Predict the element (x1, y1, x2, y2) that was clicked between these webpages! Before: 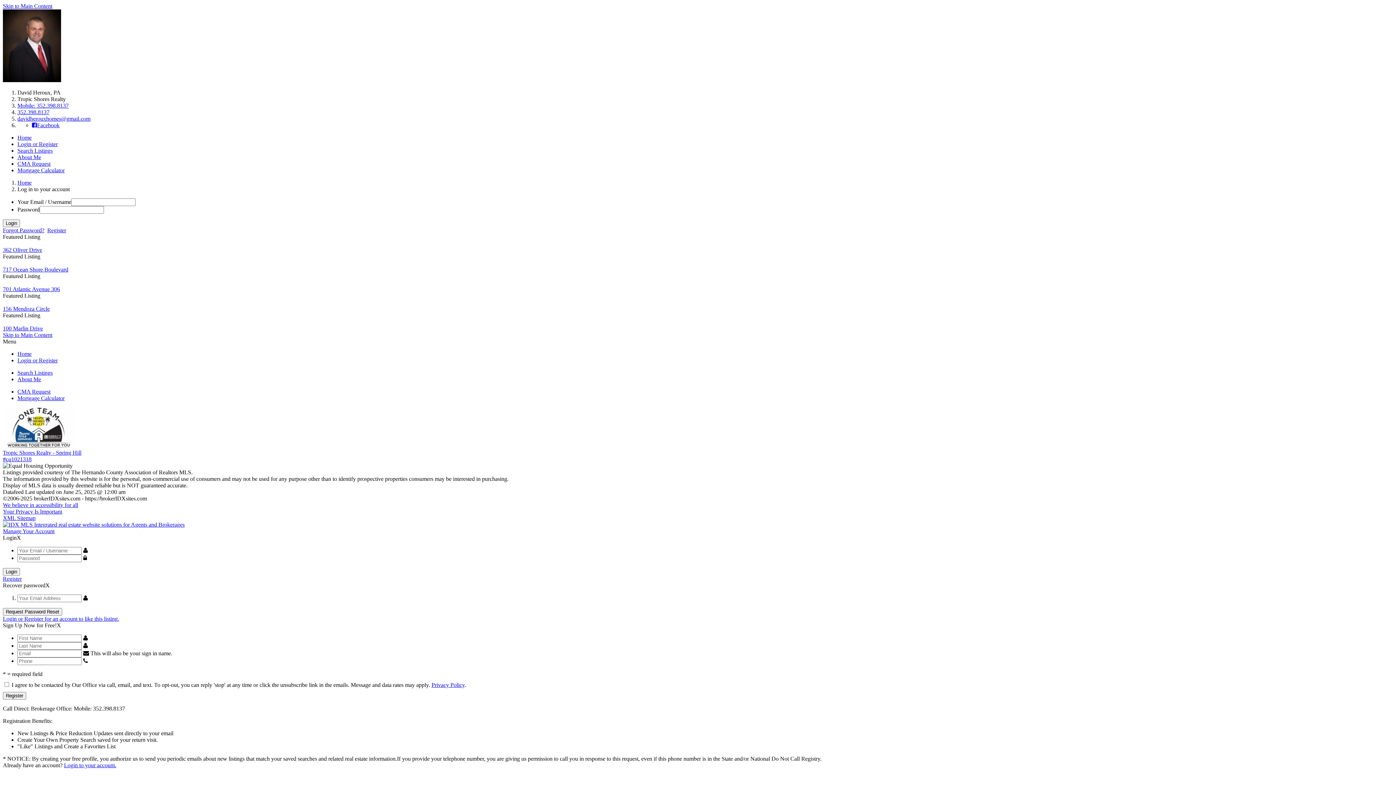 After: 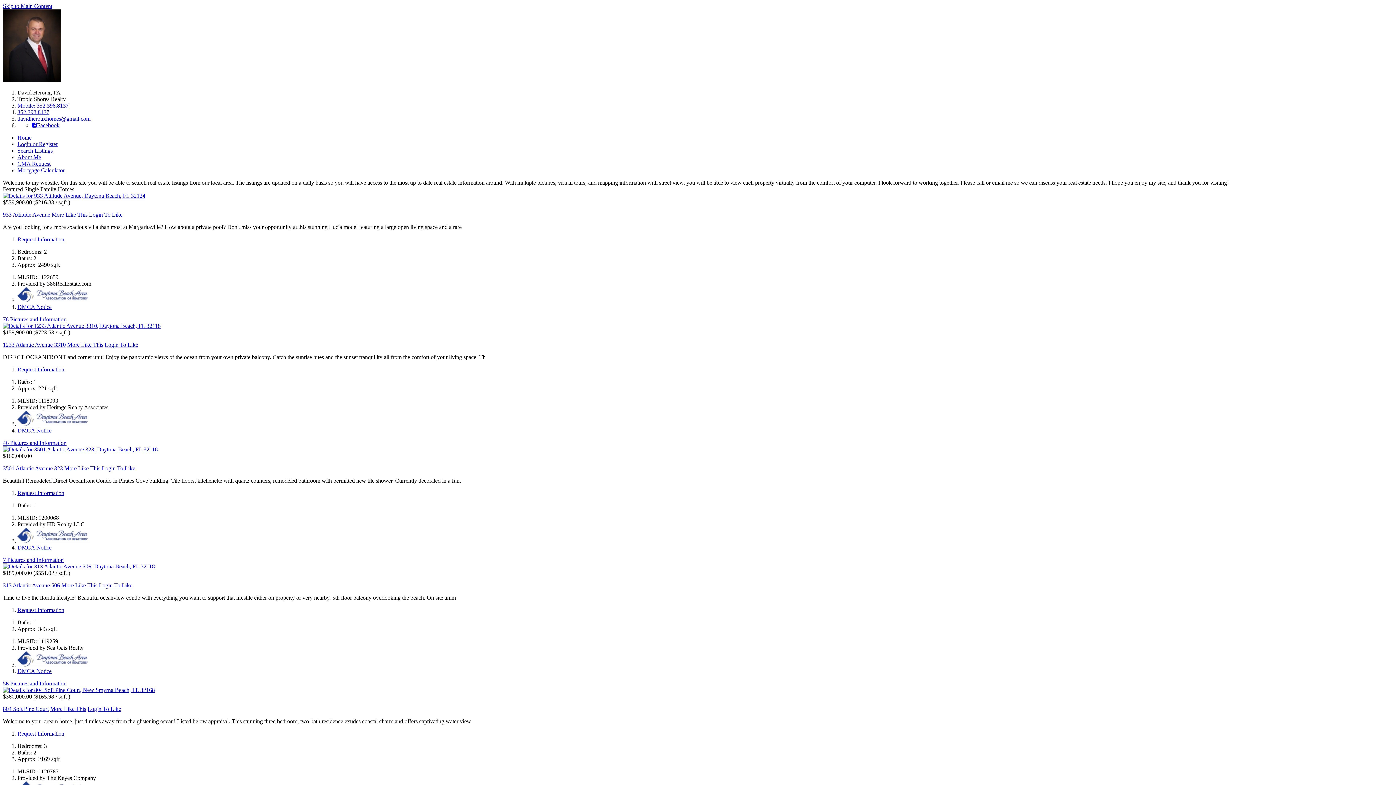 Action: label: Home bbox: (17, 179, 31, 185)